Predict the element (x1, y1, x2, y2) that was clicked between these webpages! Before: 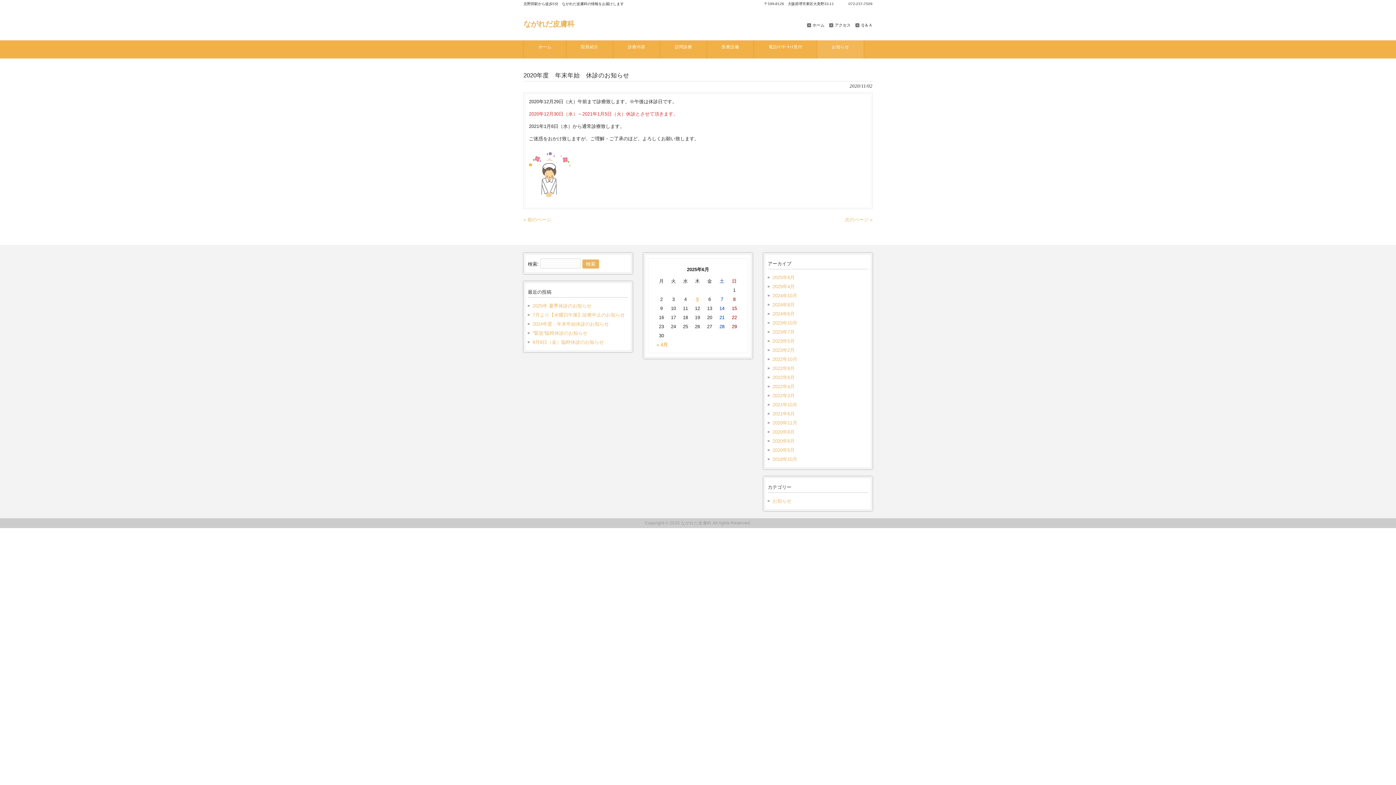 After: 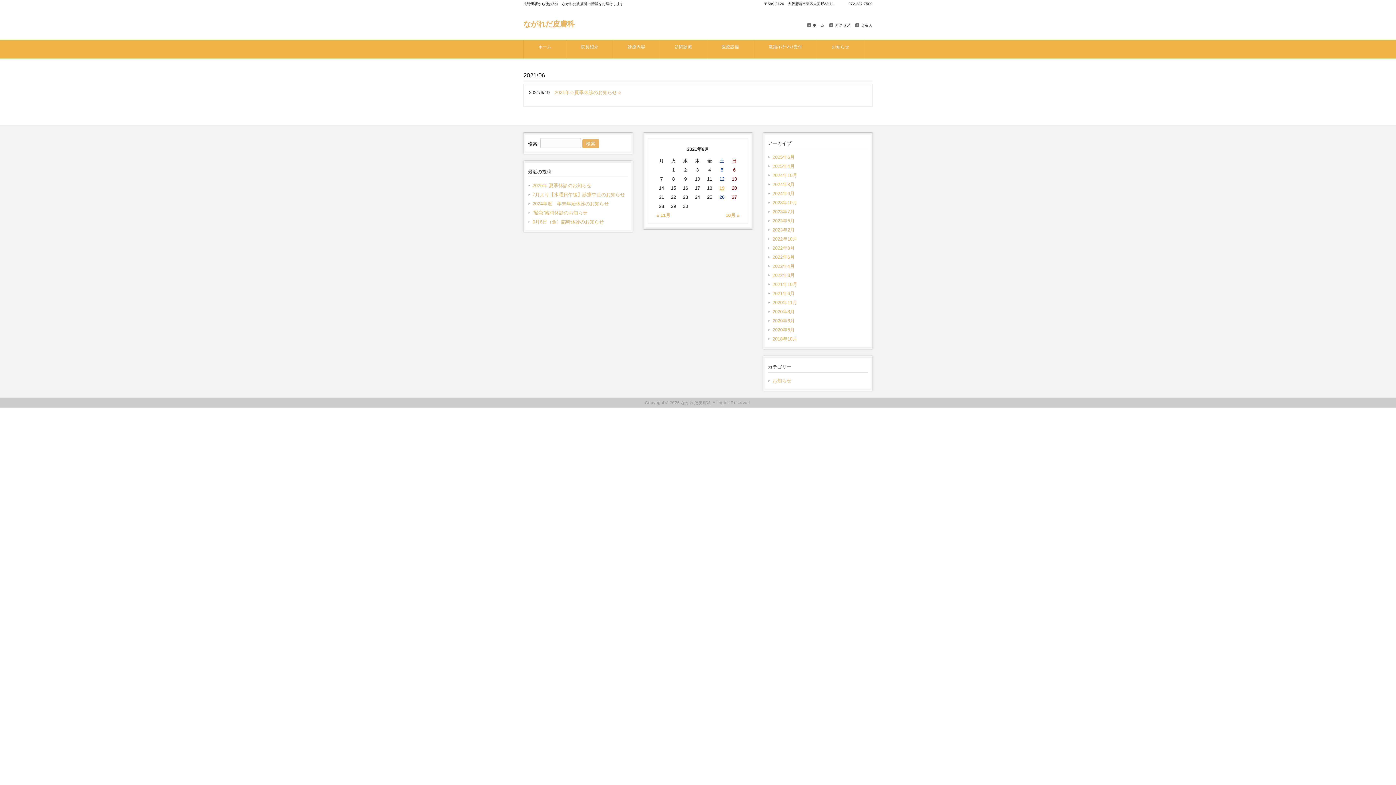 Action: bbox: (768, 409, 868, 418) label: 2021年6月